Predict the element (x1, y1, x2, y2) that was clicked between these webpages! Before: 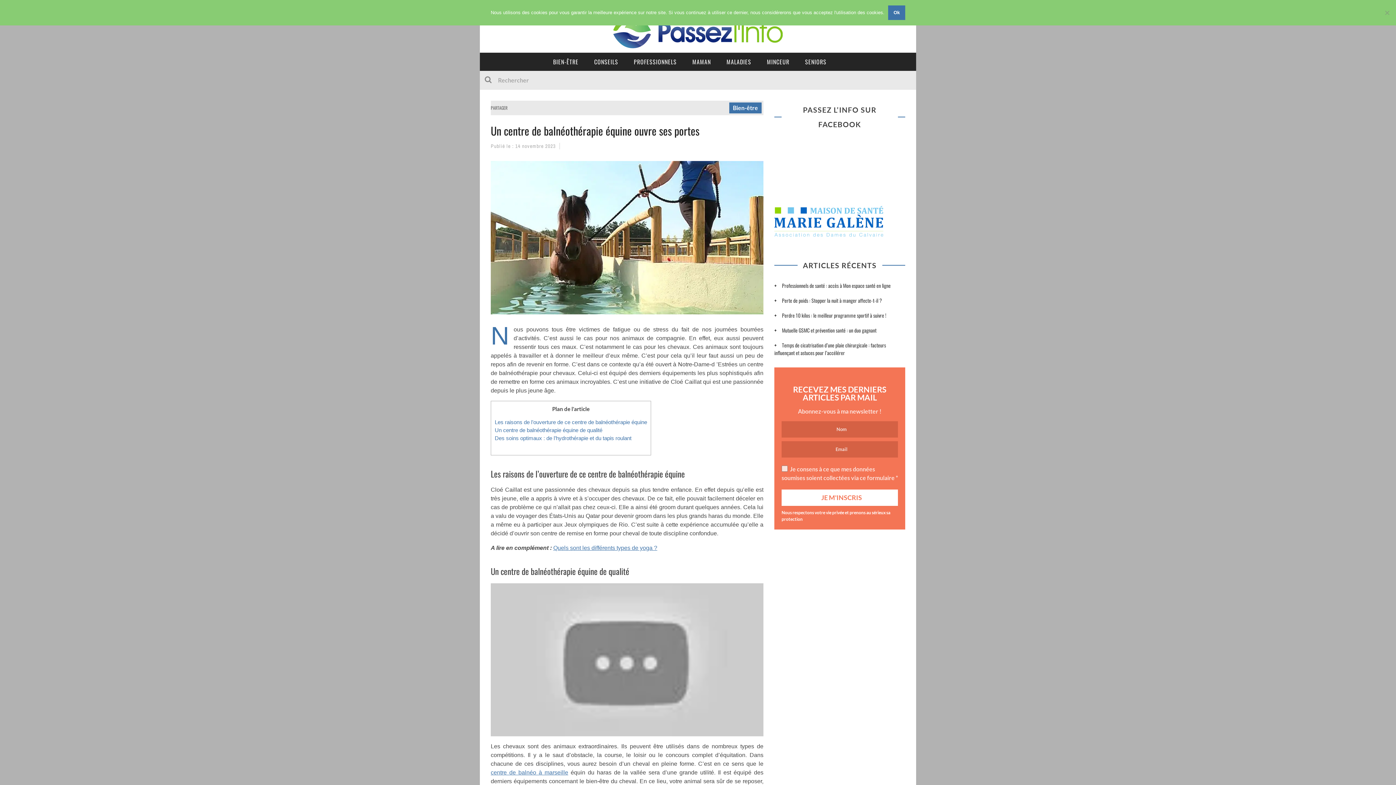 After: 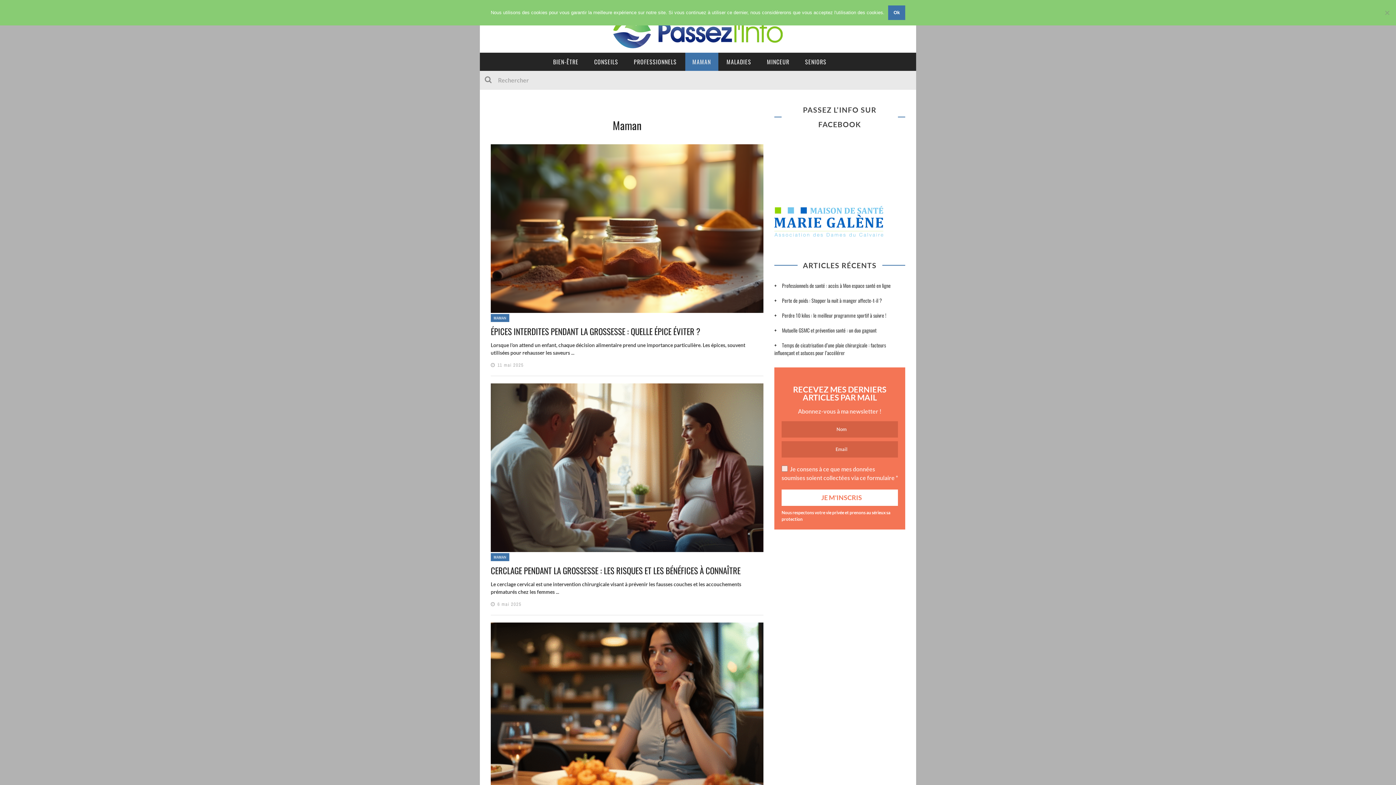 Action: label: MAMAN bbox: (685, 52, 718, 70)